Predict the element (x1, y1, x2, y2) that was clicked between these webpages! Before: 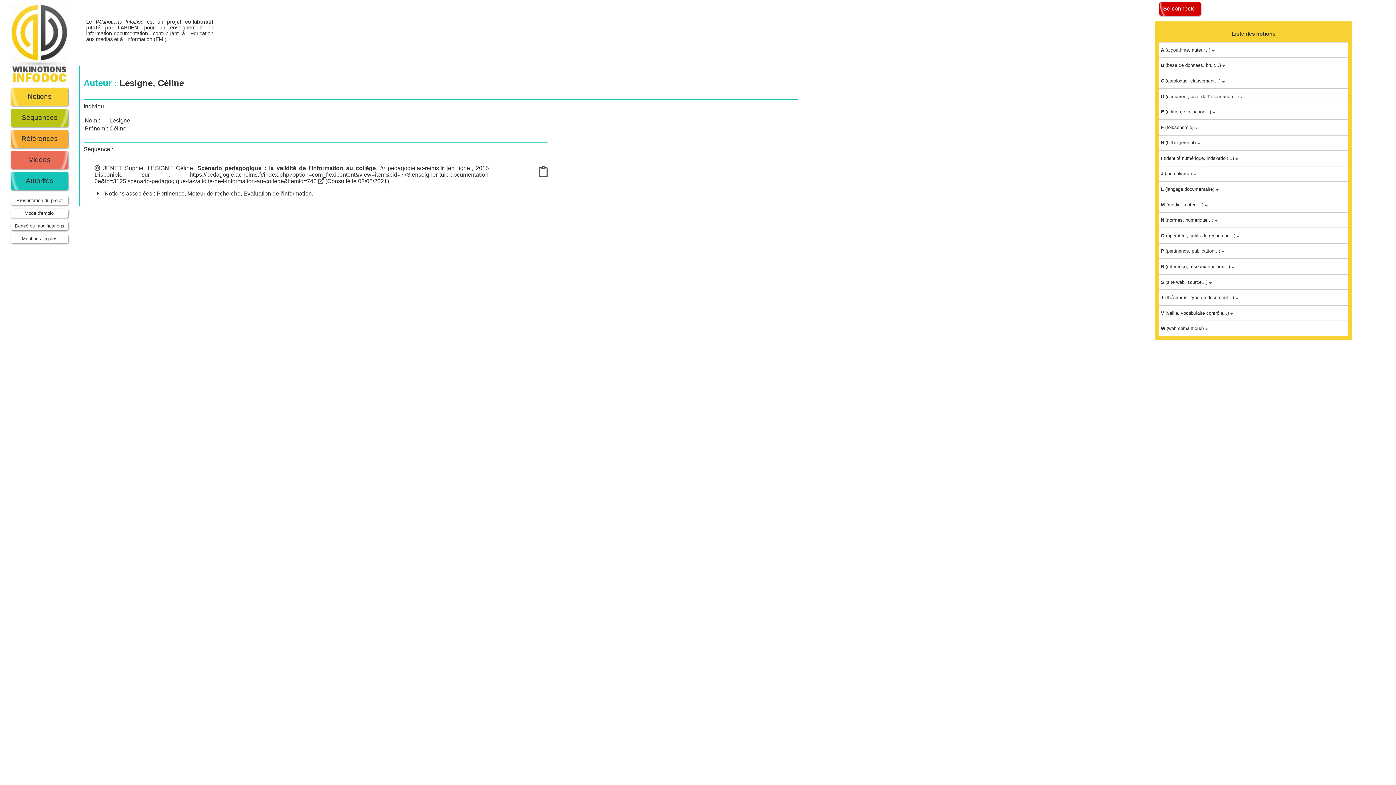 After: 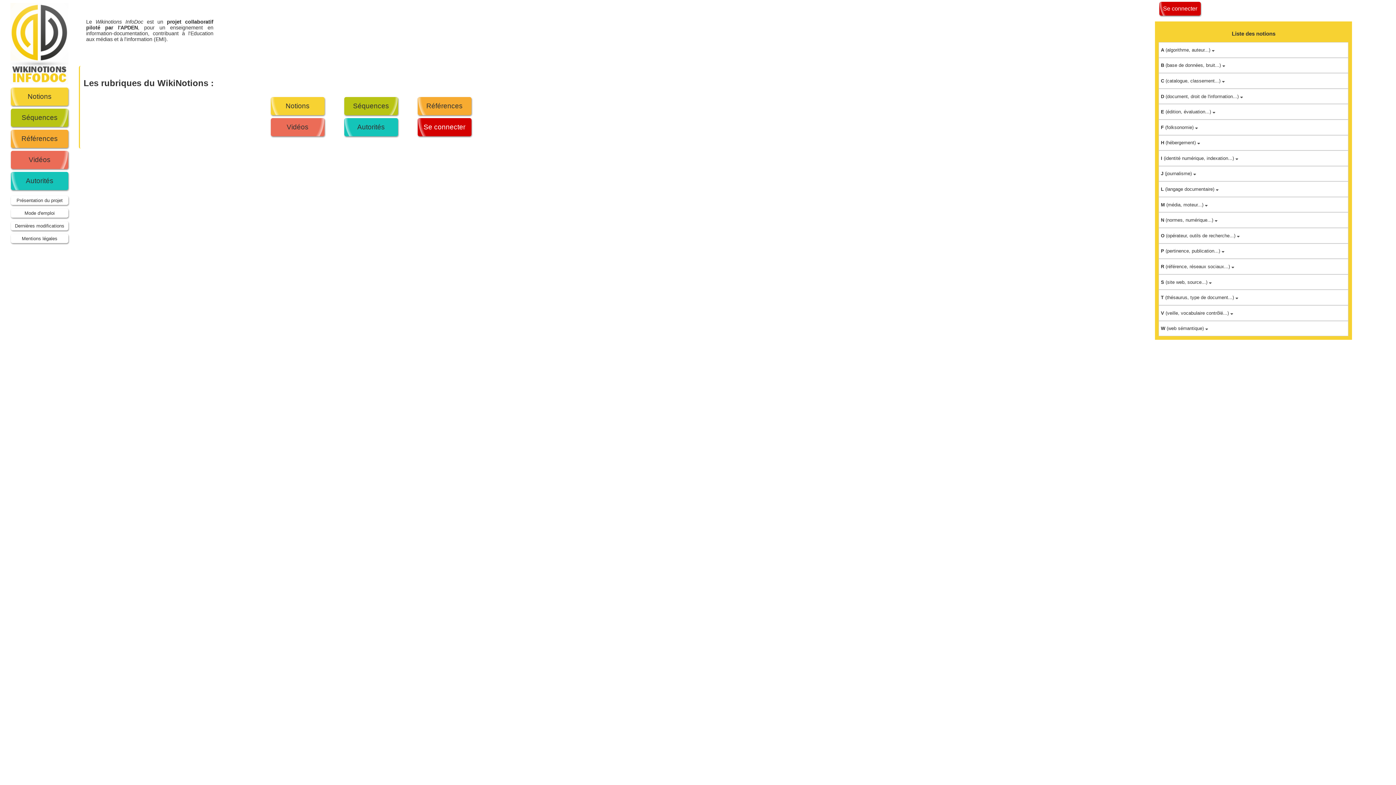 Action: bbox: (10, 79, 68, 85)